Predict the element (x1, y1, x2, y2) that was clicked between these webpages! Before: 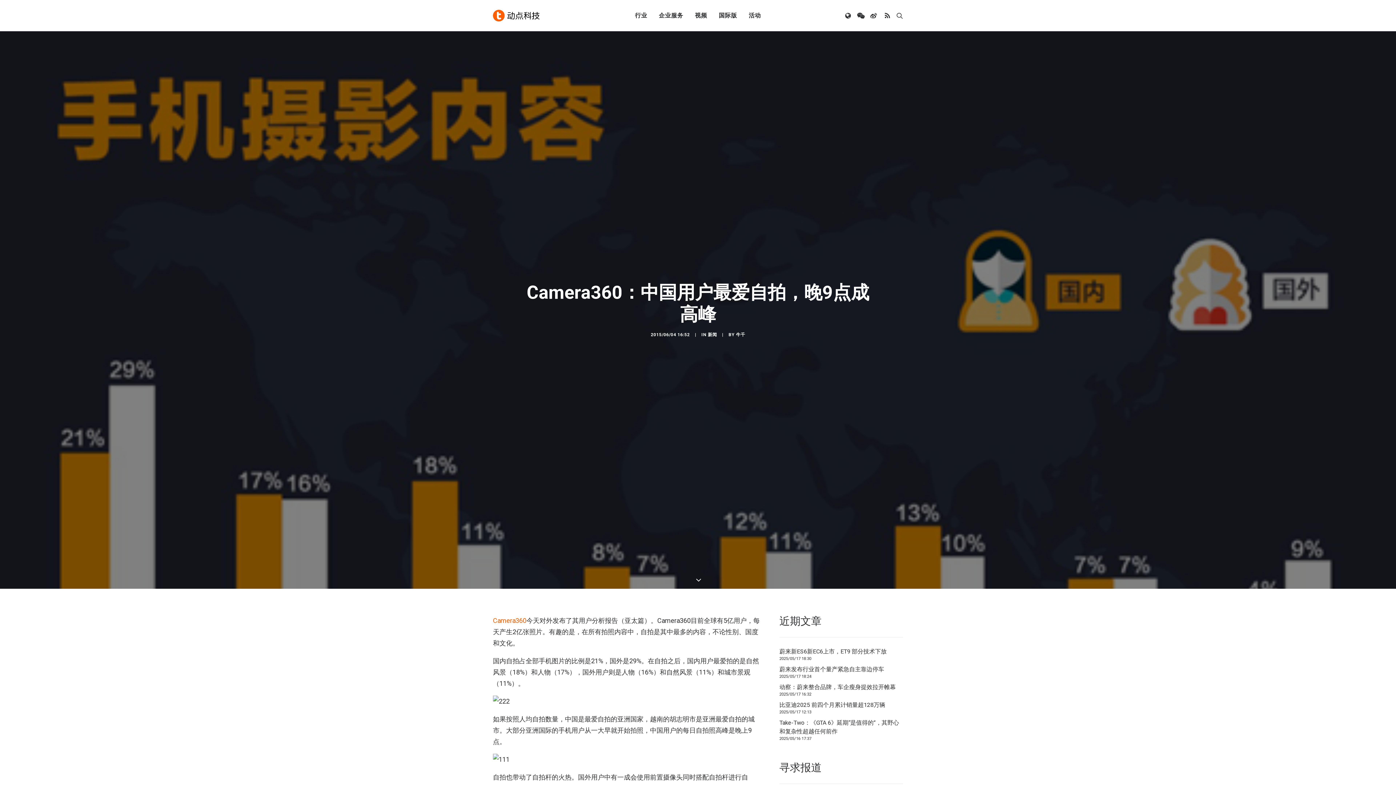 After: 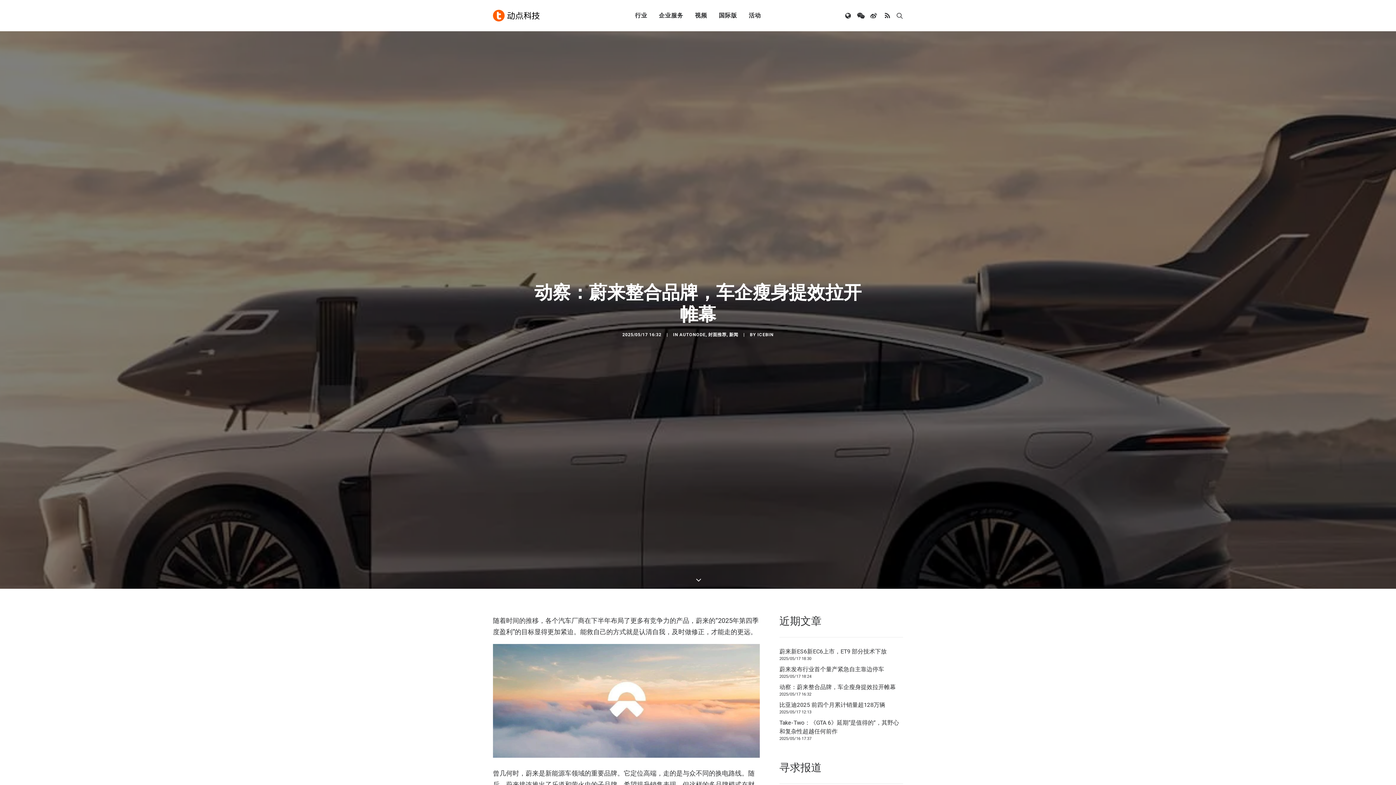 Action: bbox: (779, 683, 903, 692) label: 动察：蔚来整合品牌，车企瘦身提效拉开帷幕